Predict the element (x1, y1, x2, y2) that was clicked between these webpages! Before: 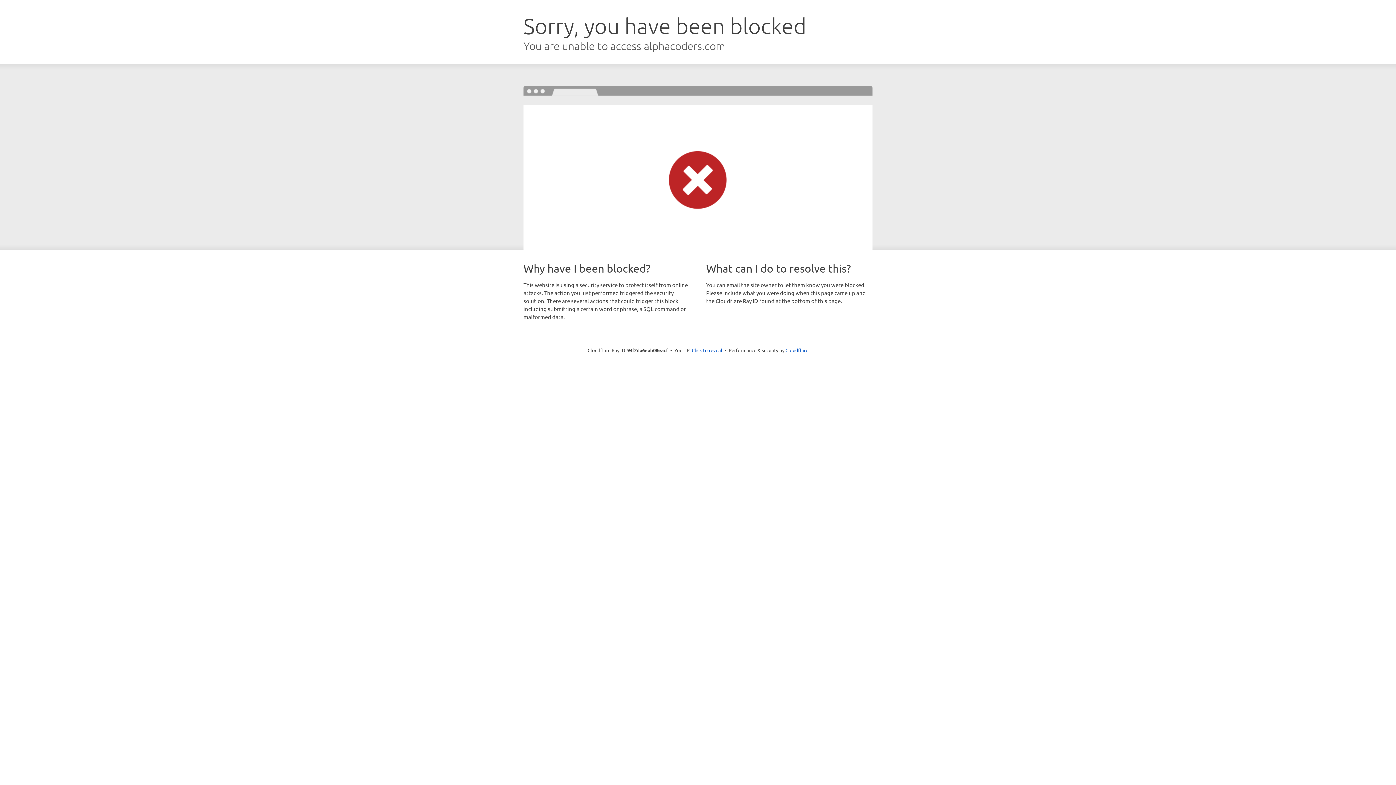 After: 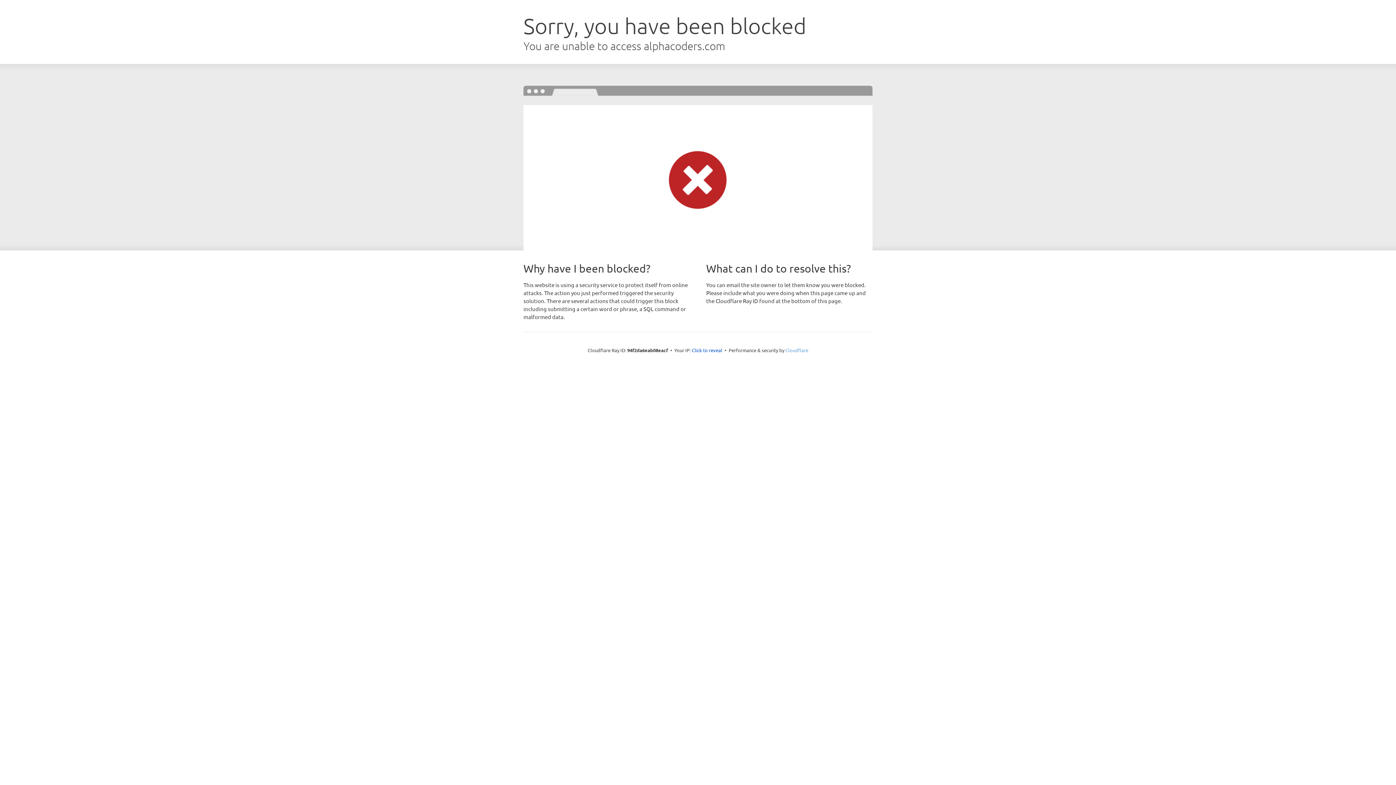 Action: label: Cloudflare bbox: (785, 347, 808, 353)